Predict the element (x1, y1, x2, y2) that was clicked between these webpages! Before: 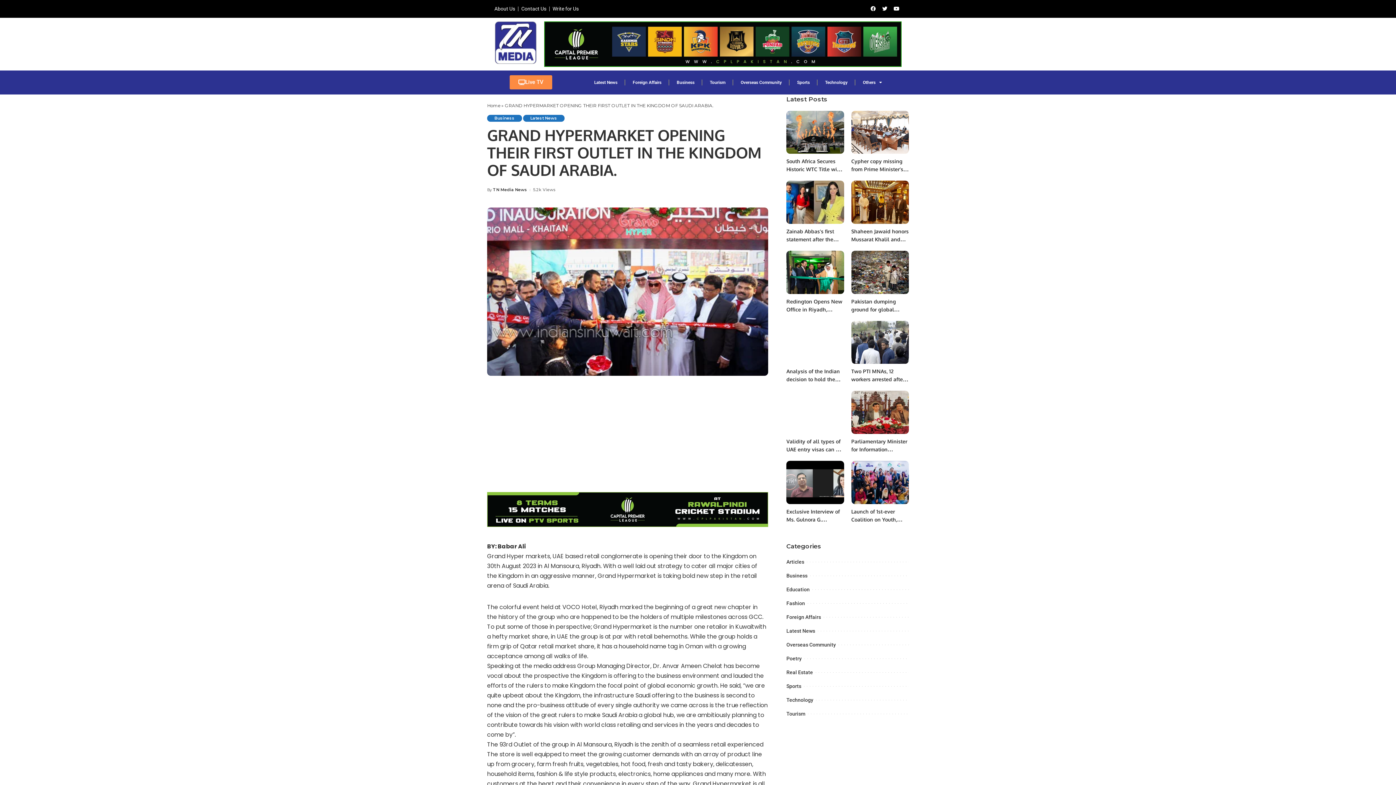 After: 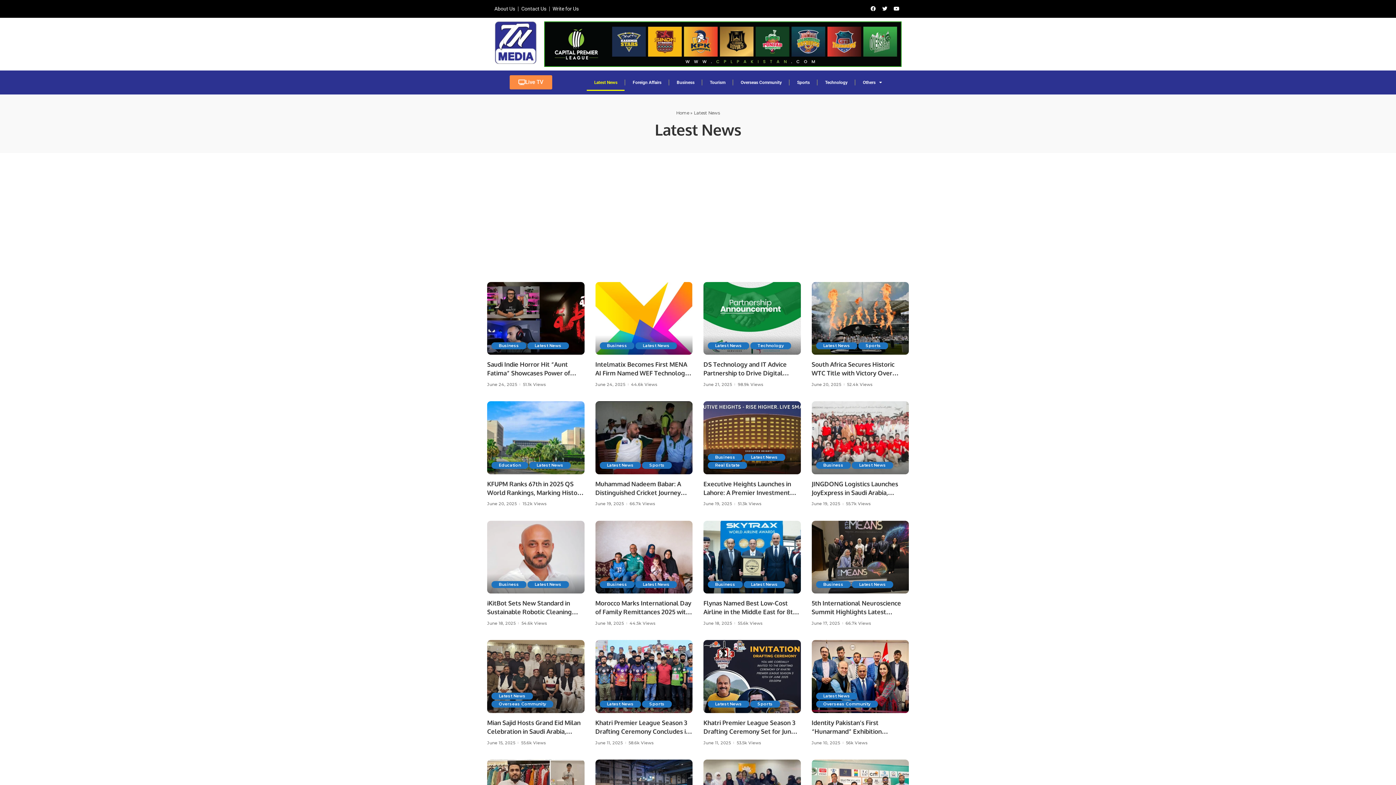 Action: label: Latest News bbox: (587, 74, 624, 90)